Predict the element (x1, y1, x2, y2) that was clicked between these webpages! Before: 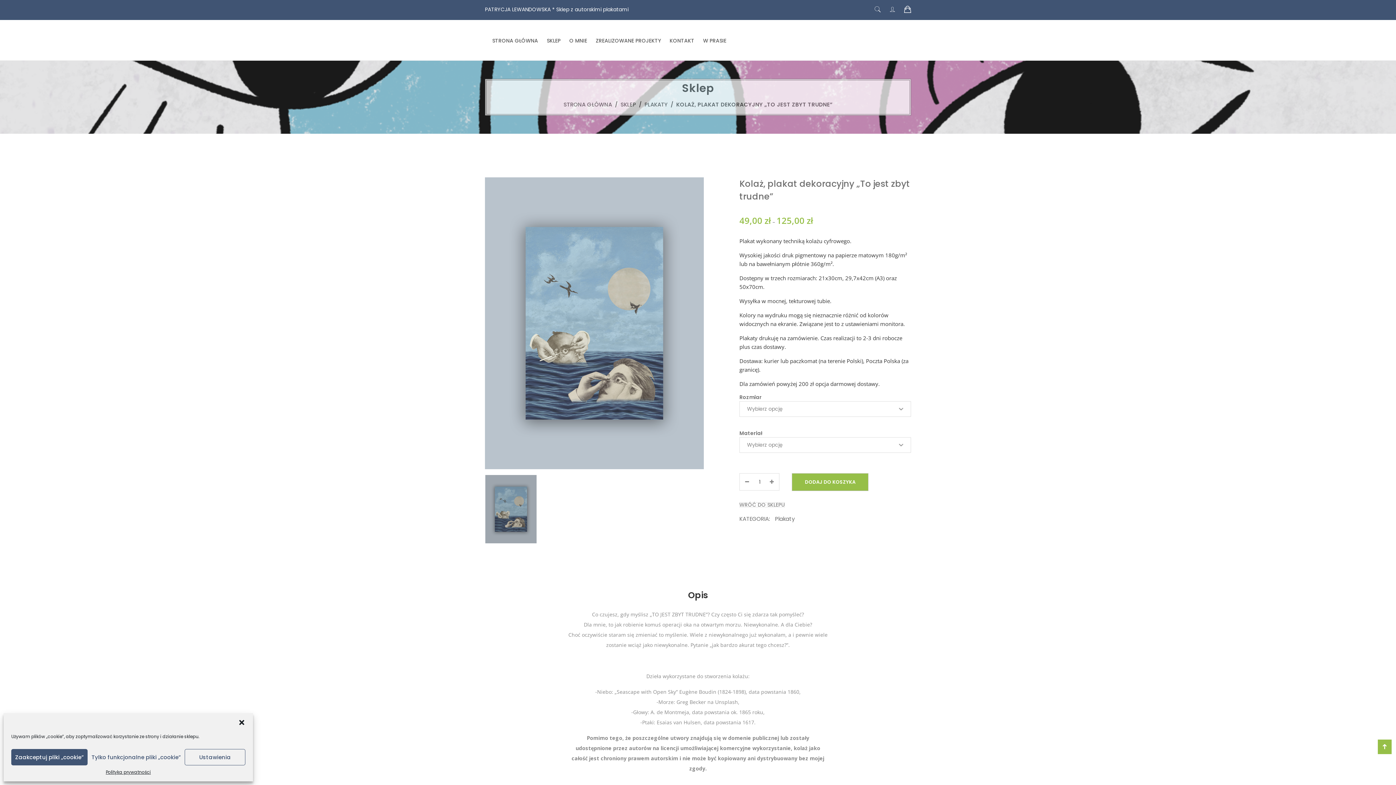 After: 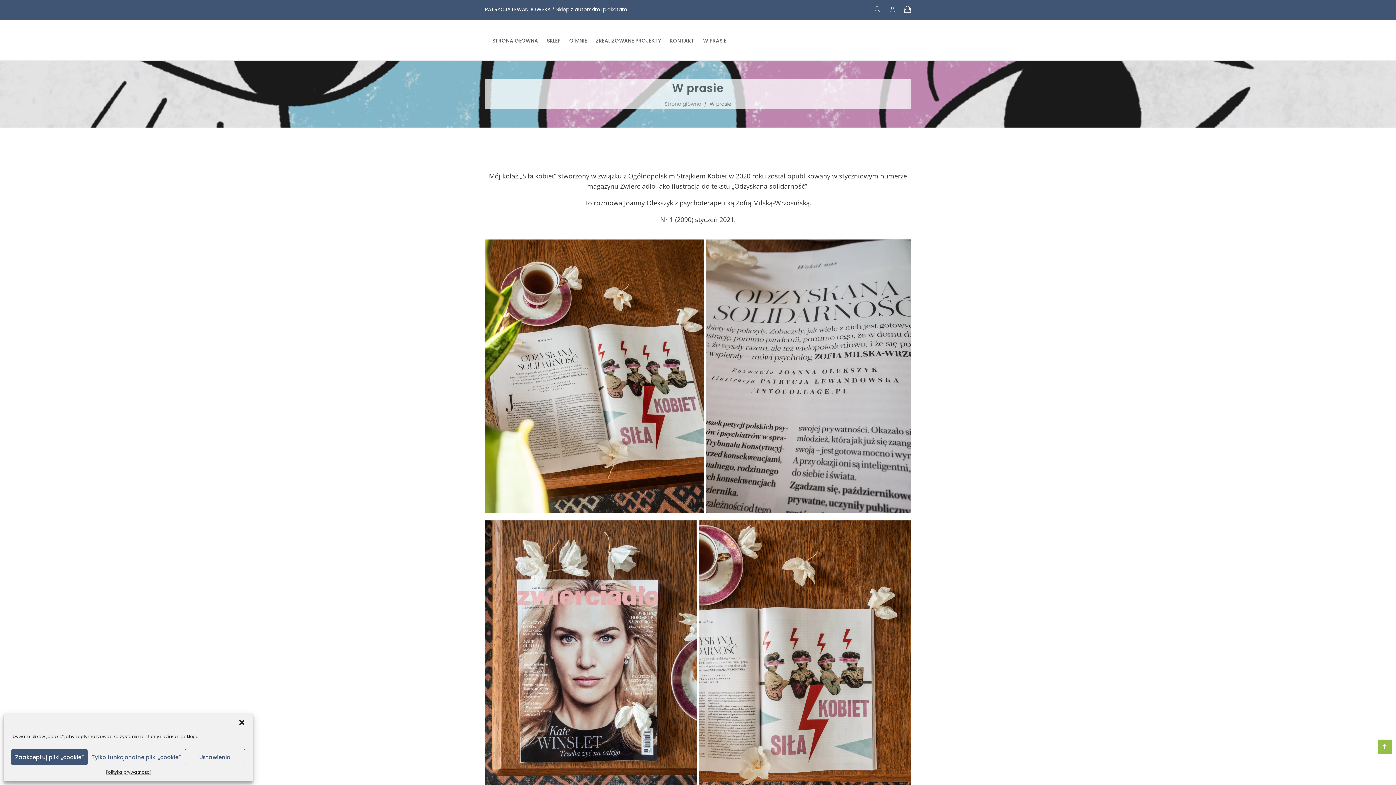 Action: bbox: (703, 37, 726, 44) label: W PRASIE